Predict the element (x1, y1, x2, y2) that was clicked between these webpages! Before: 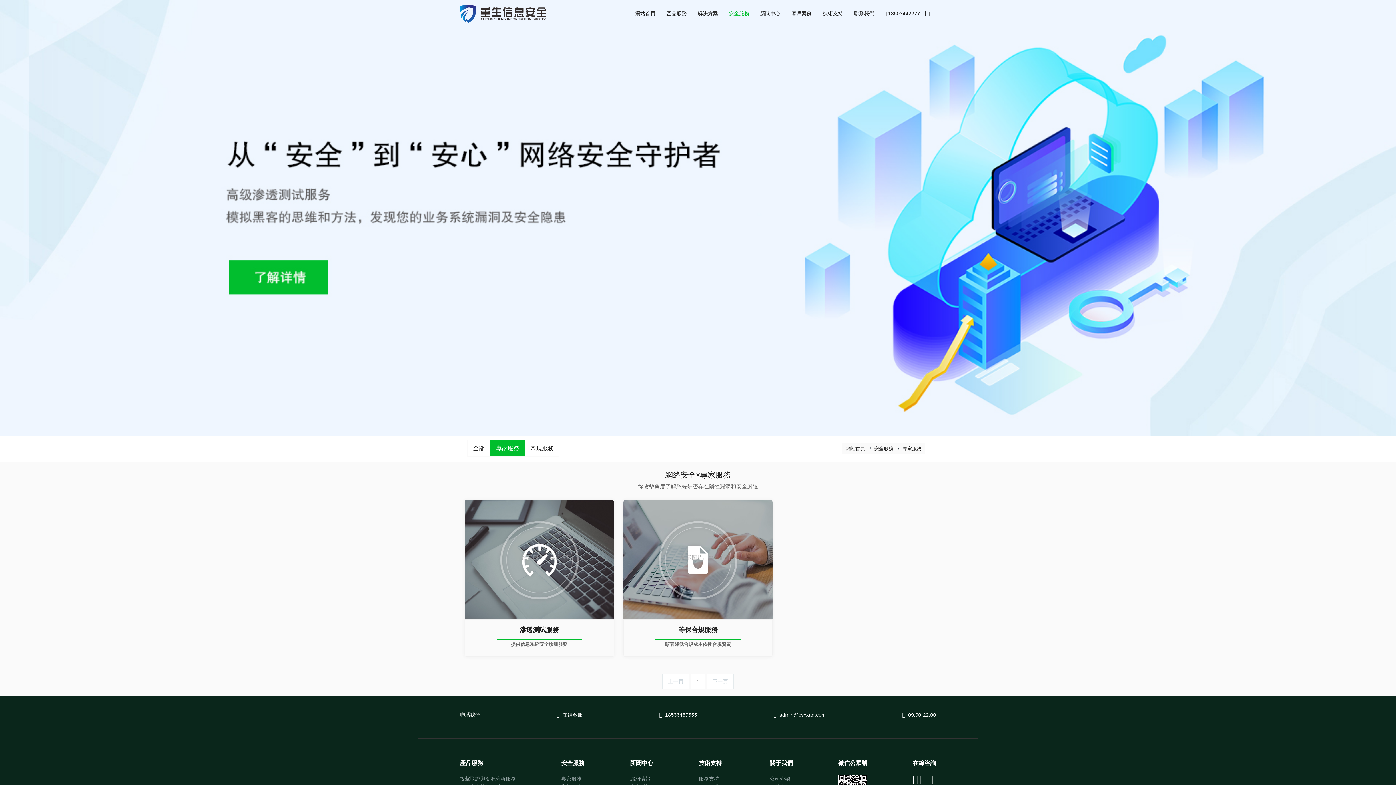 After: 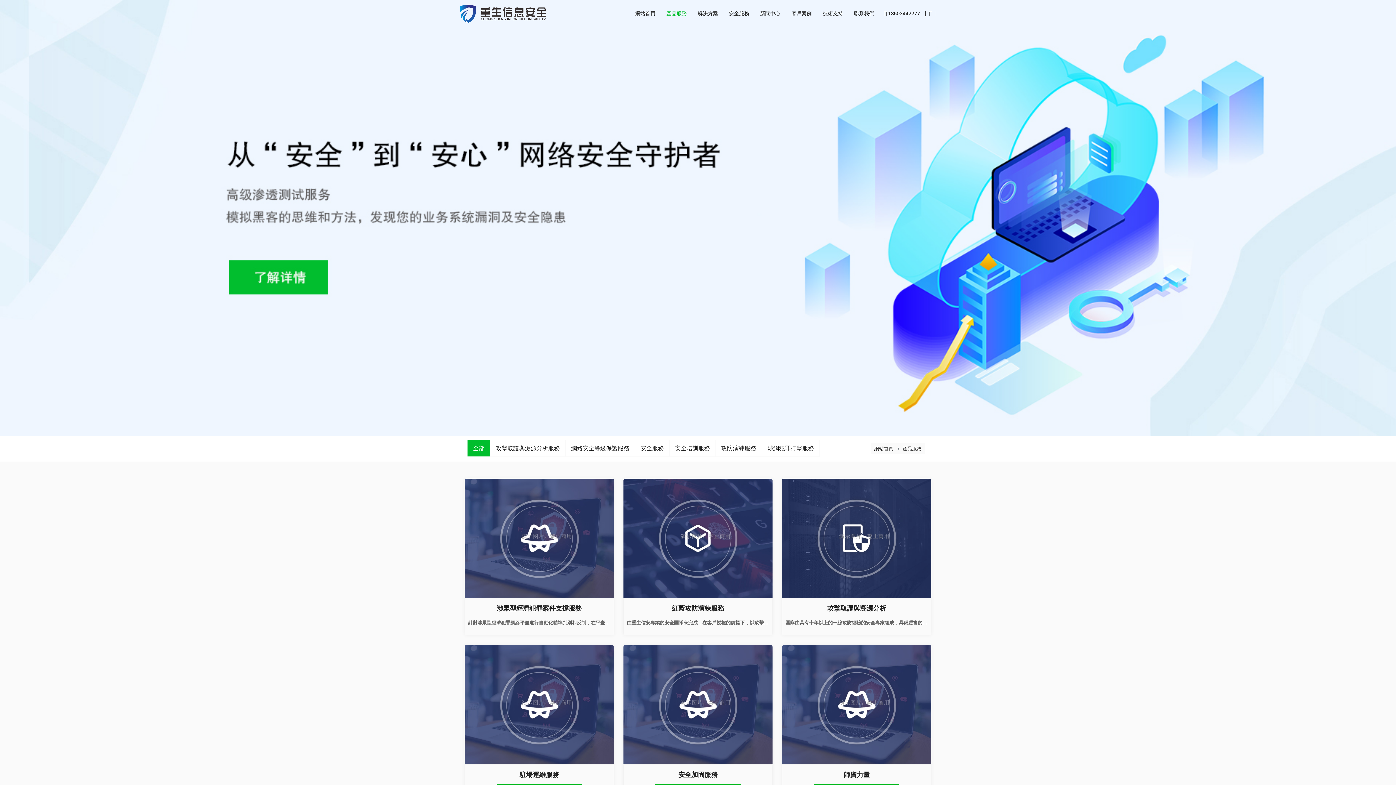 Action: label: 產品服務 bbox: (460, 758, 516, 767)